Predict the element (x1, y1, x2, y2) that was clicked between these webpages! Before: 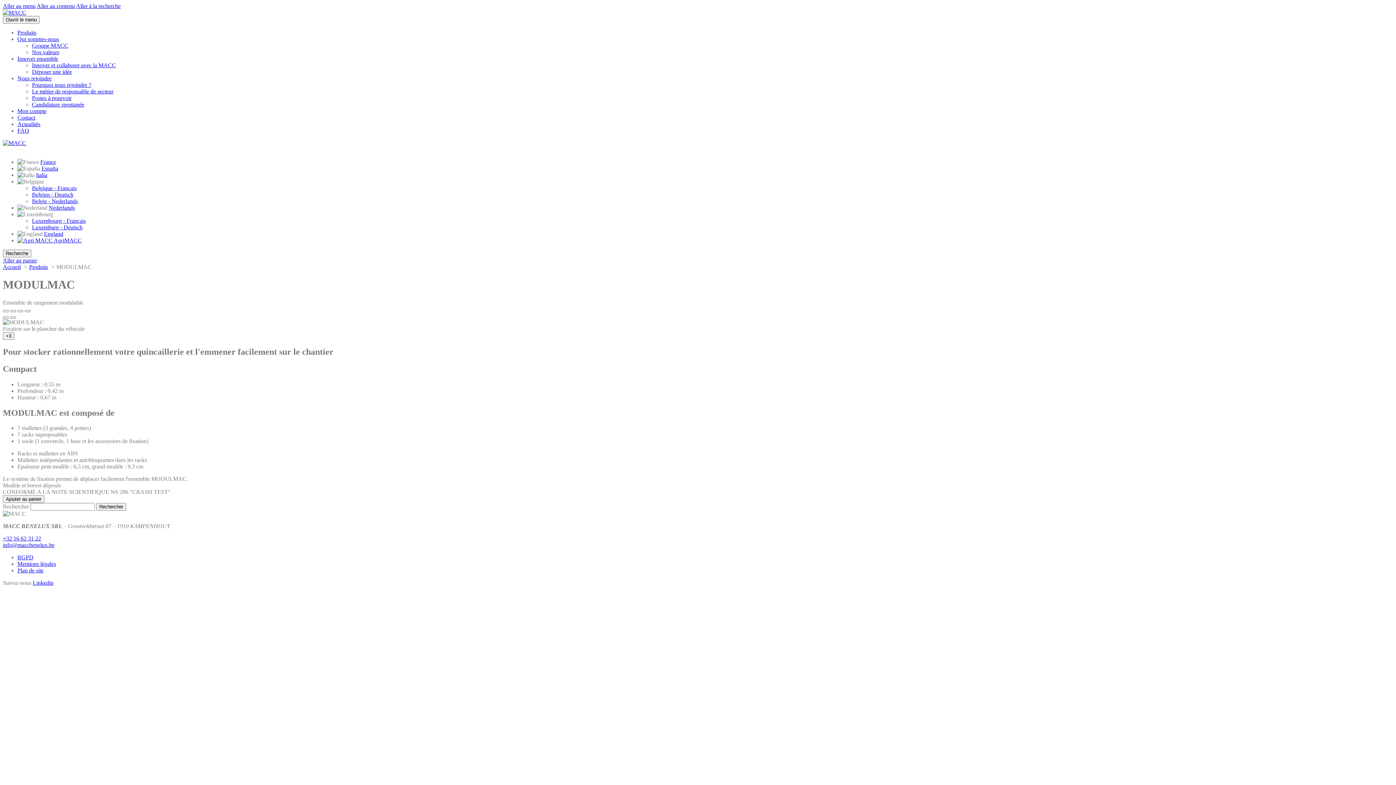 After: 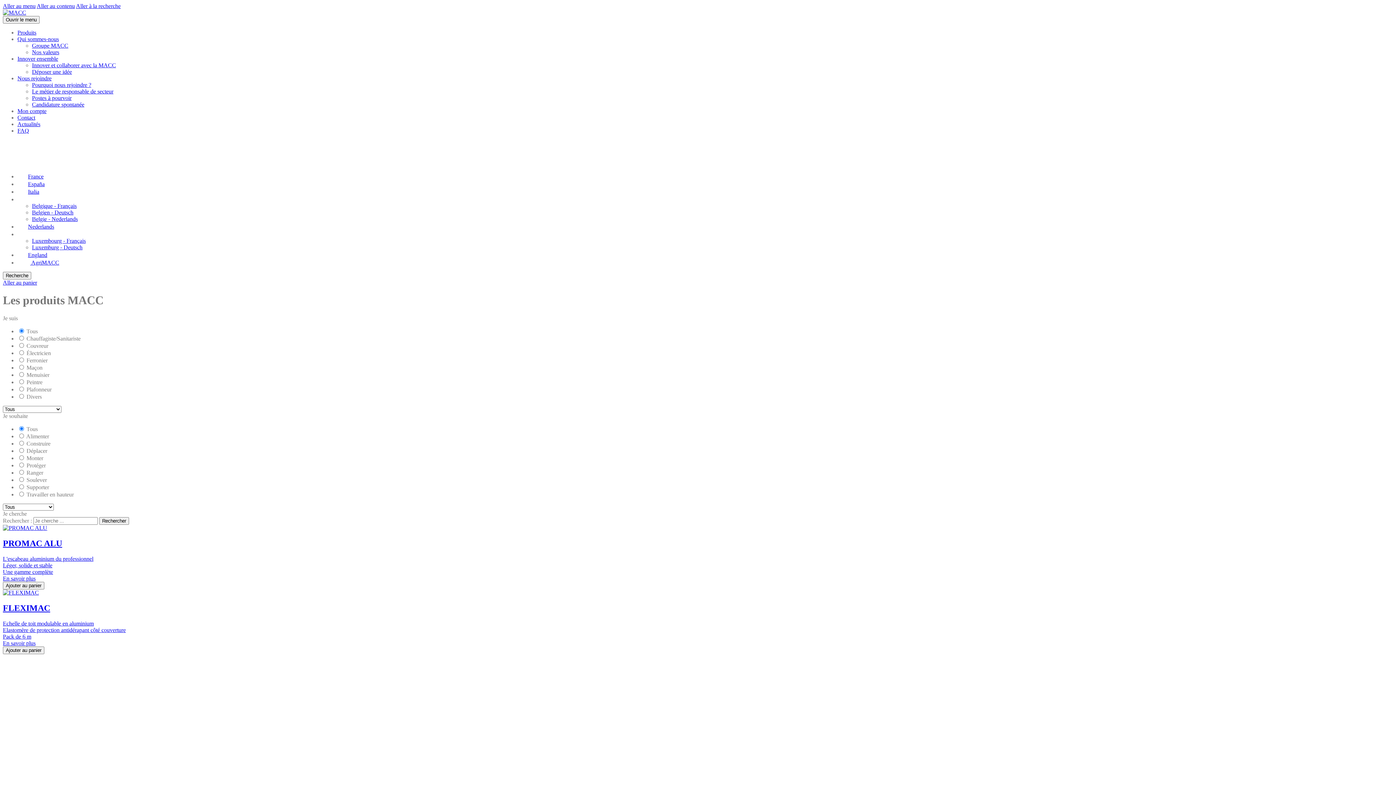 Action: bbox: (2, 264, 20, 270) label: Accueil